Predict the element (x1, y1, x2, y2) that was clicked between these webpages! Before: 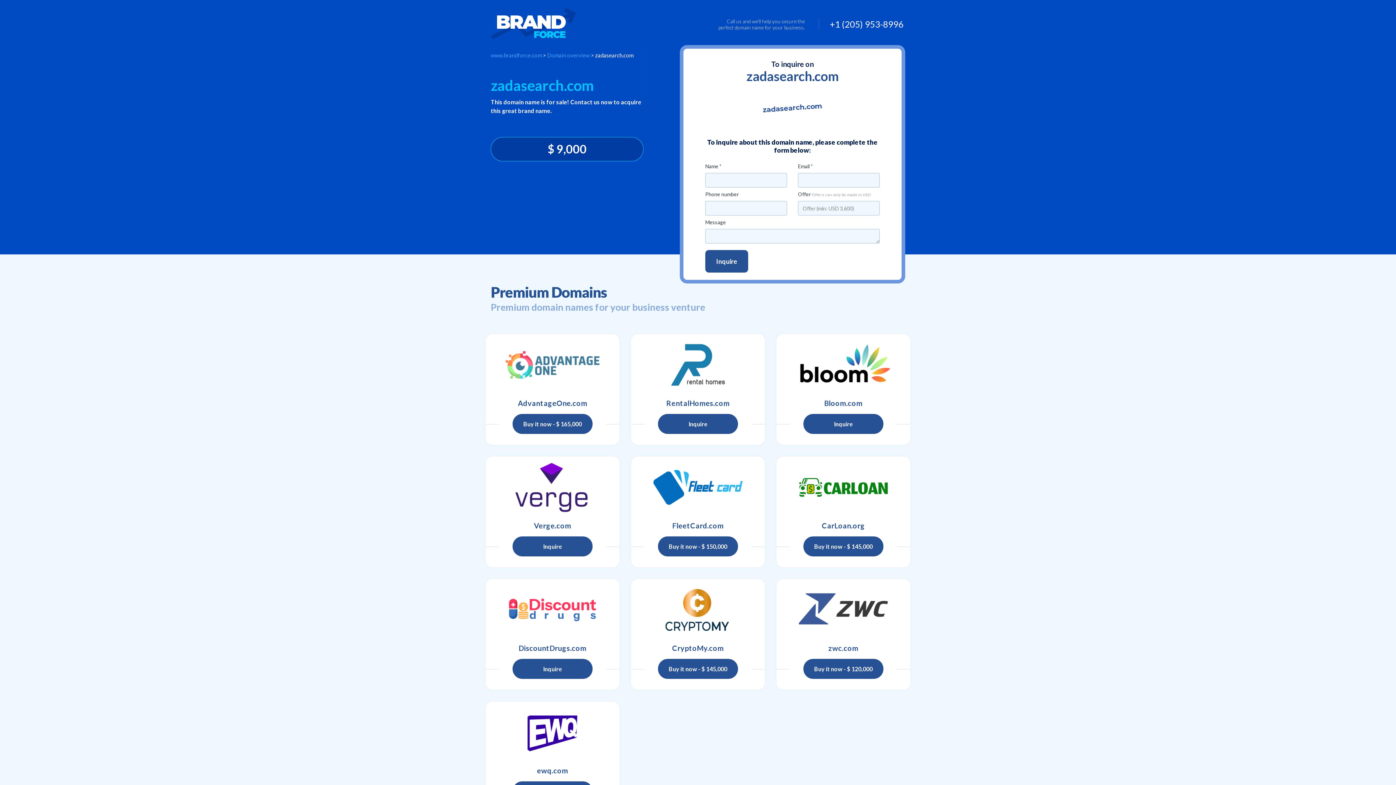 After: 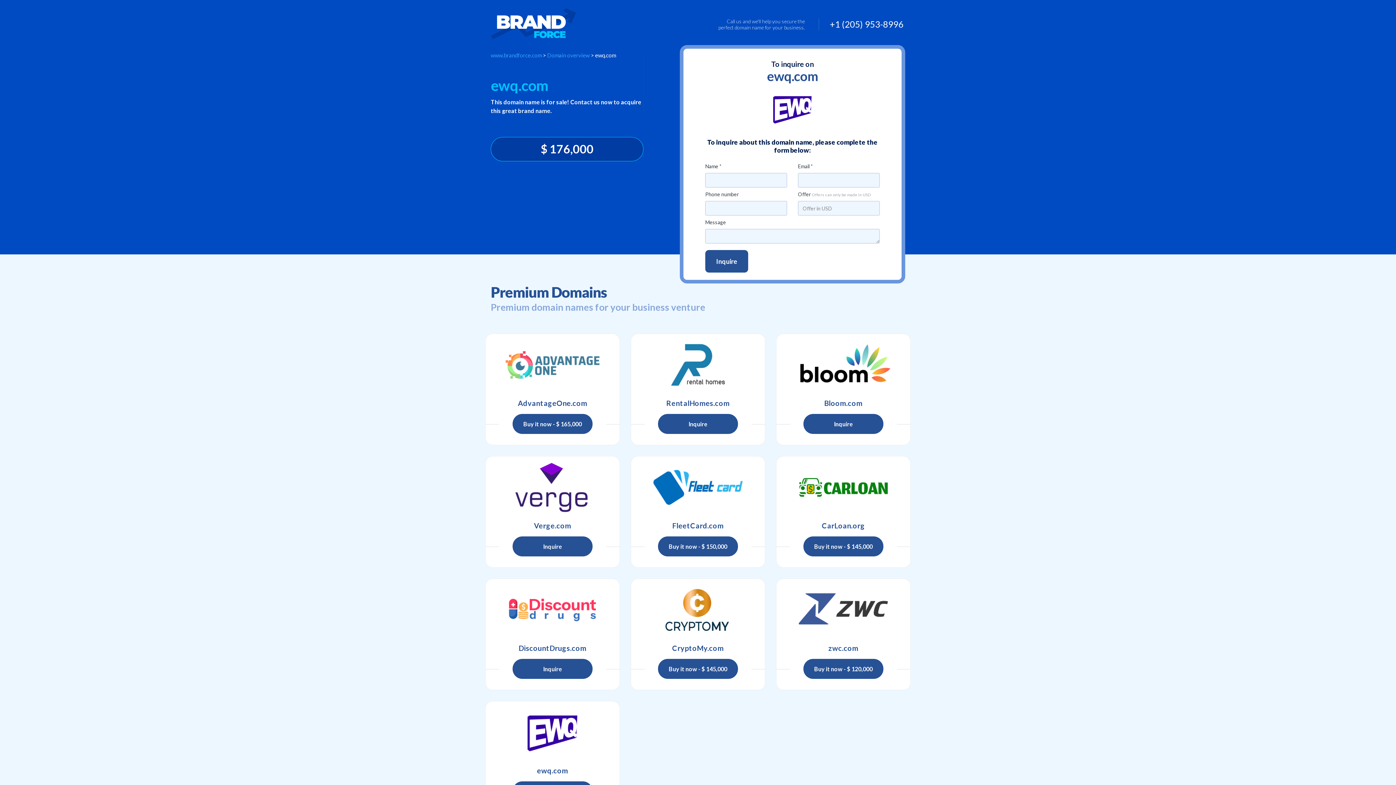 Action: bbox: (485, 701, 619, 763)